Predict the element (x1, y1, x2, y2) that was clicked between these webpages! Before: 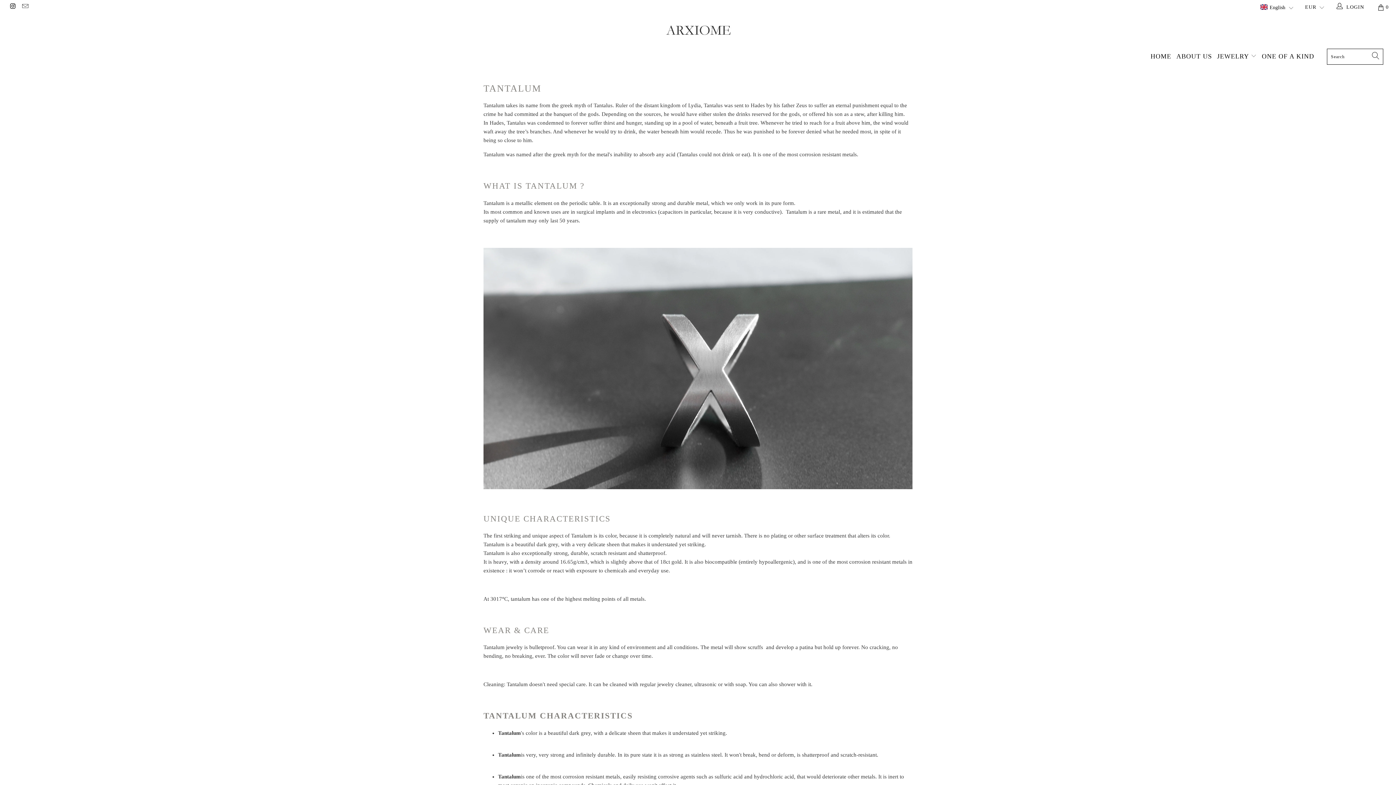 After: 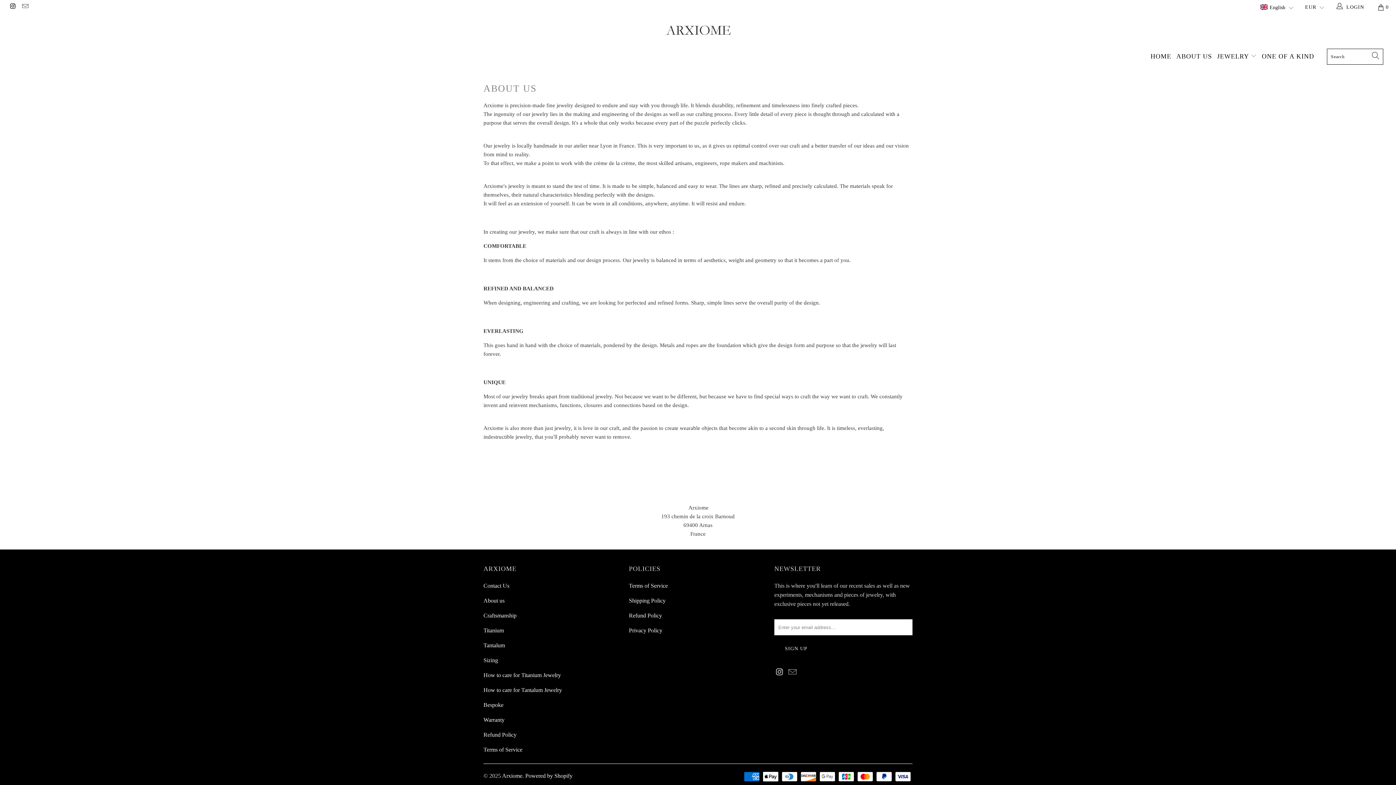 Action: bbox: (1176, 47, 1212, 65) label: ABOUT US